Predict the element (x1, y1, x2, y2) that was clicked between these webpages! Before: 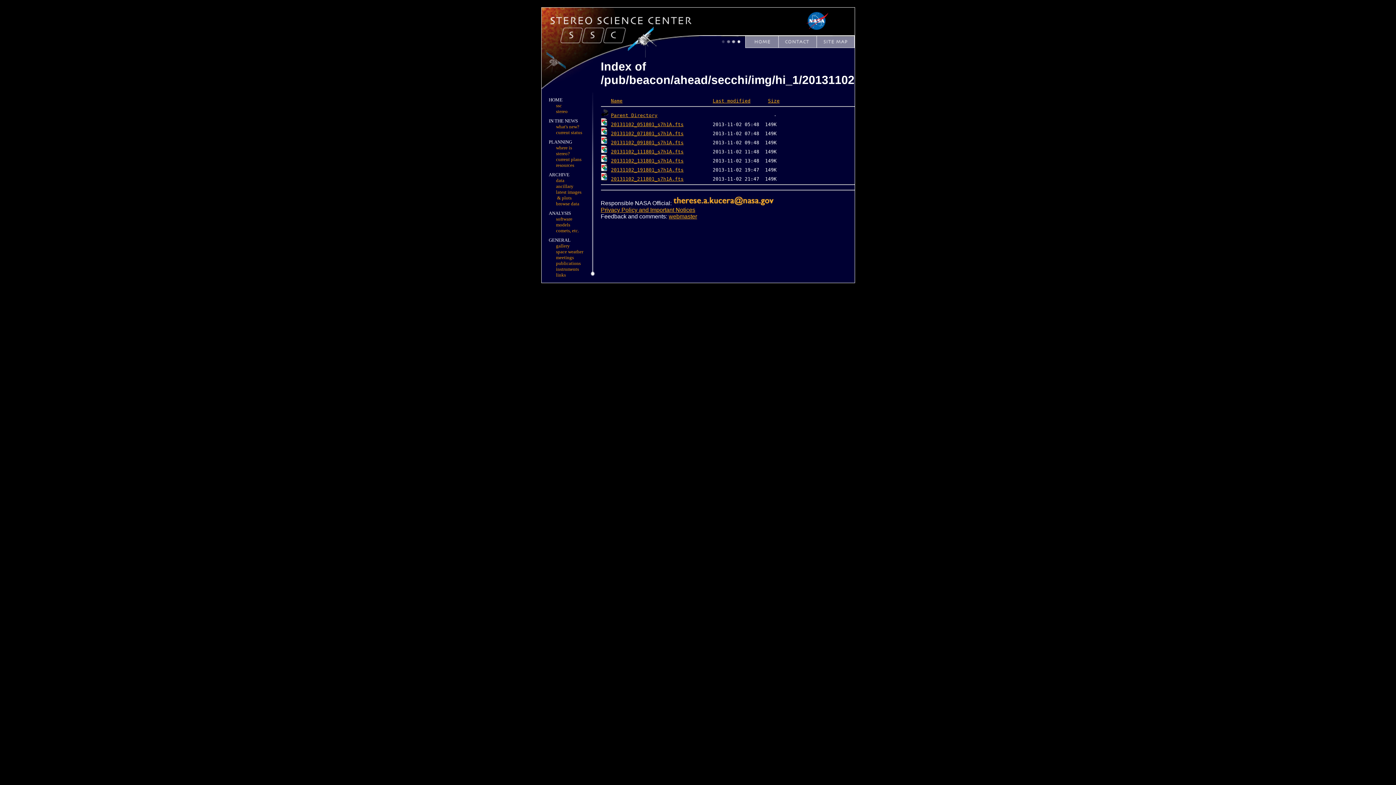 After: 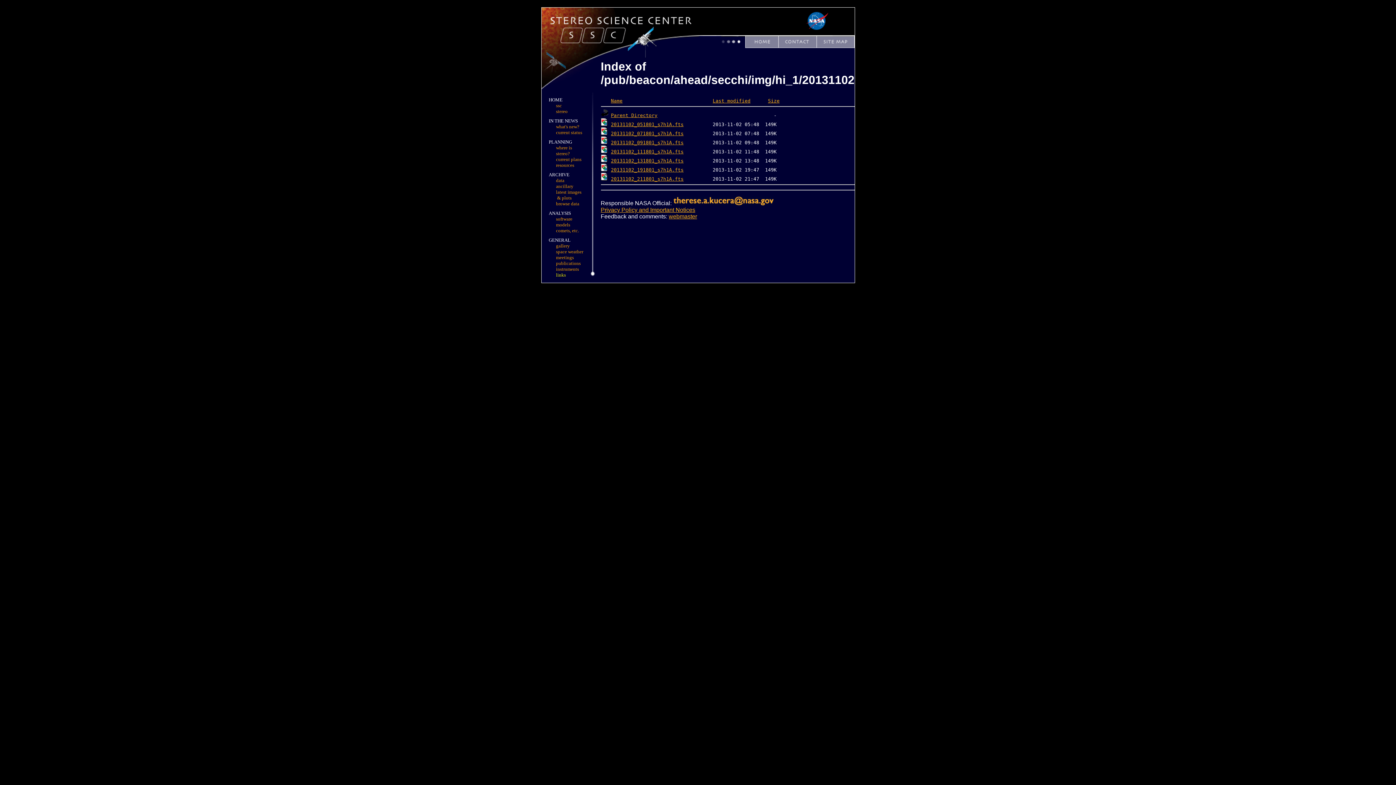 Action: bbox: (556, 272, 566, 277) label: links